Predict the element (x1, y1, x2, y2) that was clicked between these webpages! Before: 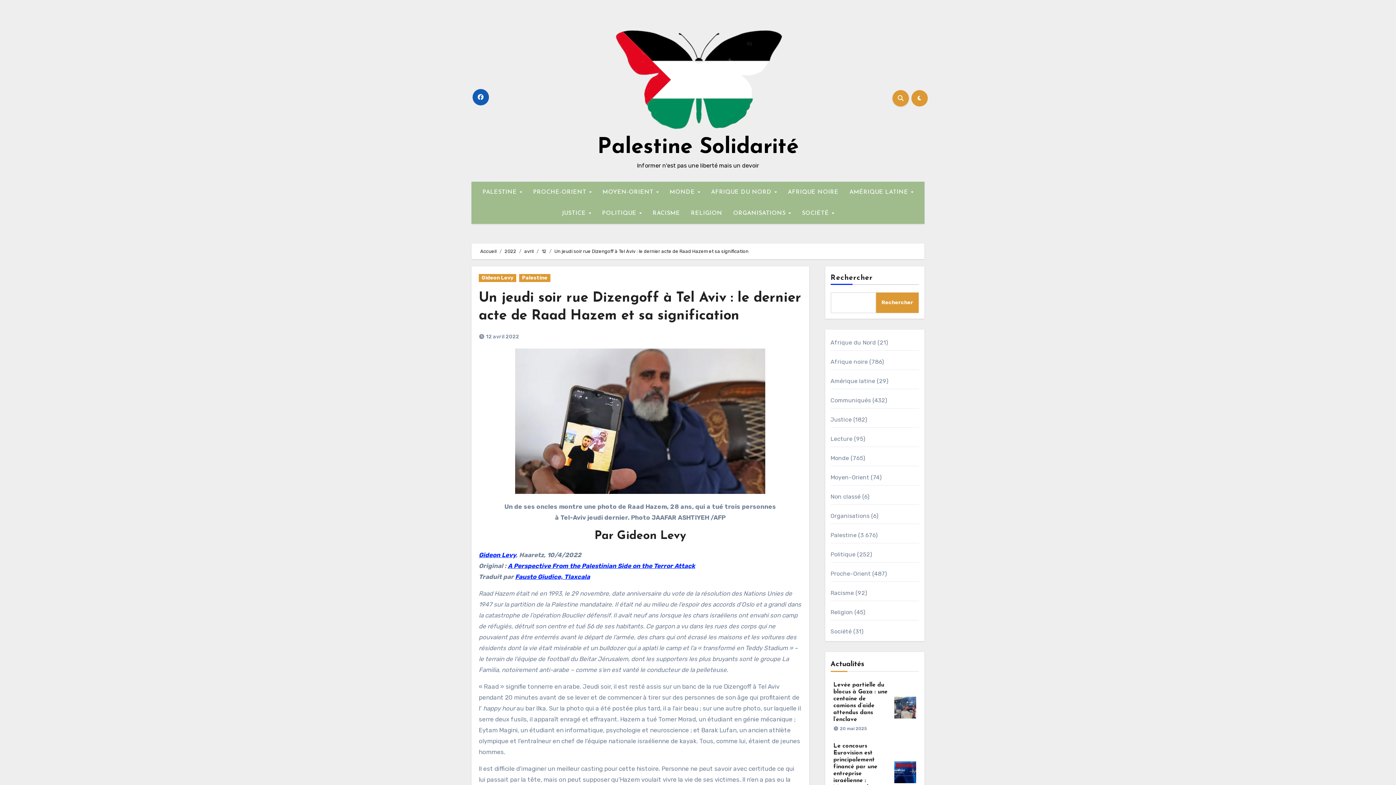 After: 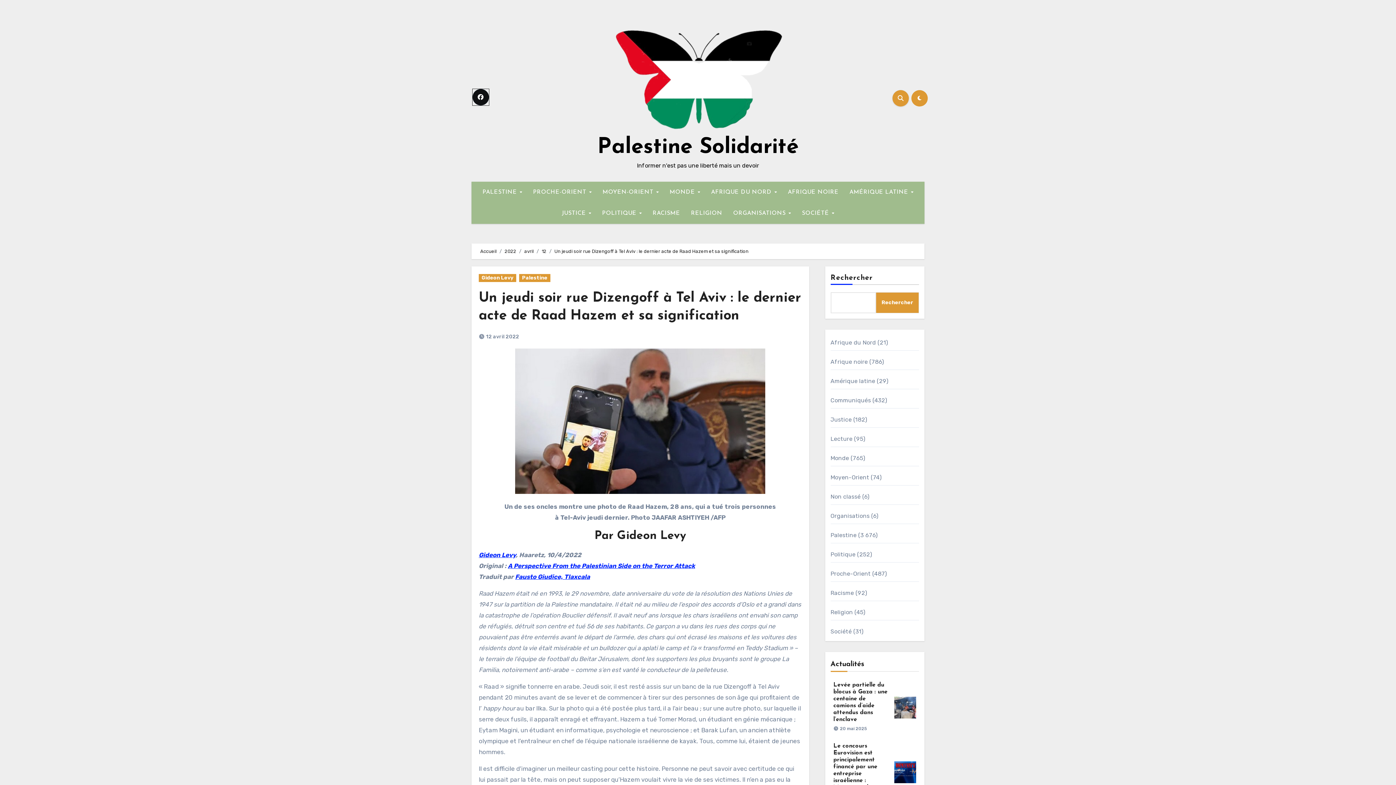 Action: bbox: (472, 89, 488, 105)